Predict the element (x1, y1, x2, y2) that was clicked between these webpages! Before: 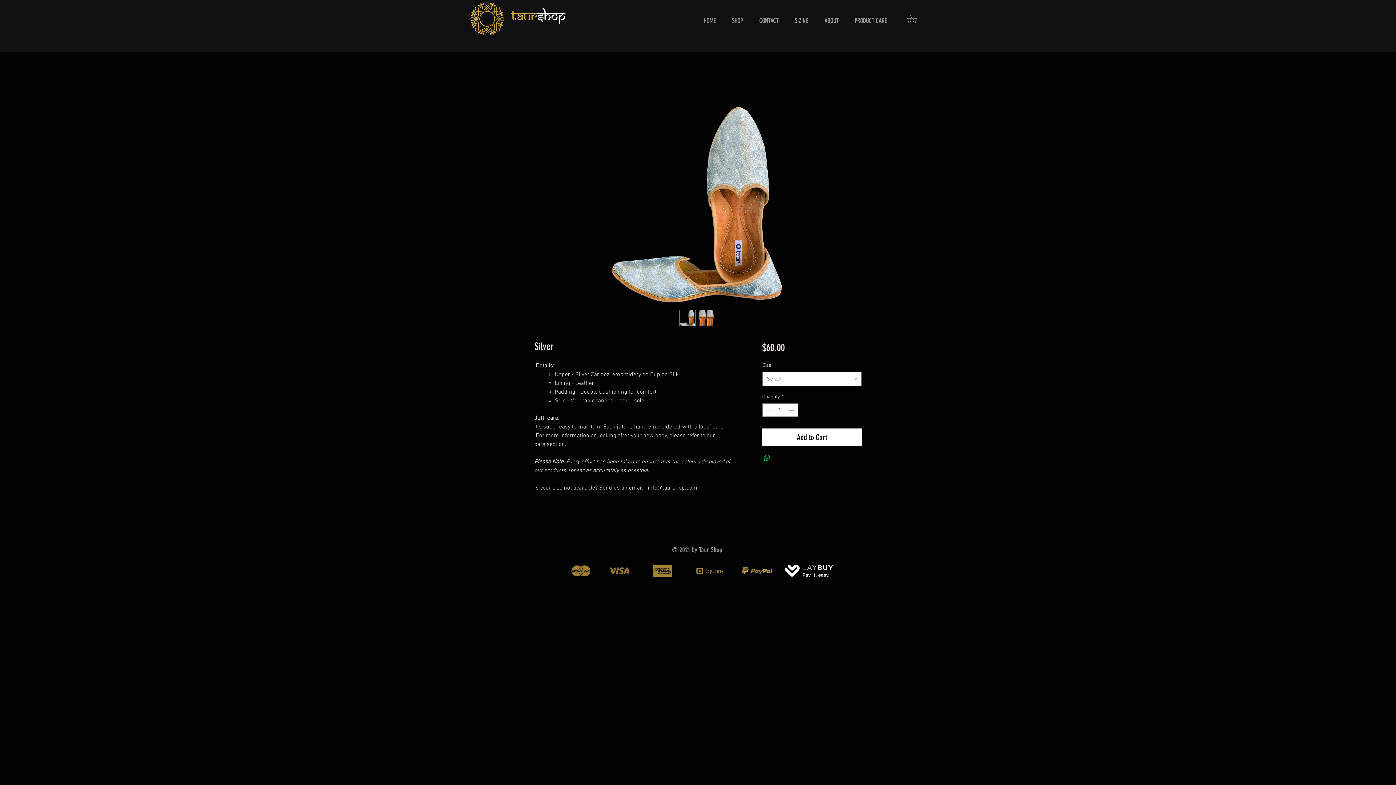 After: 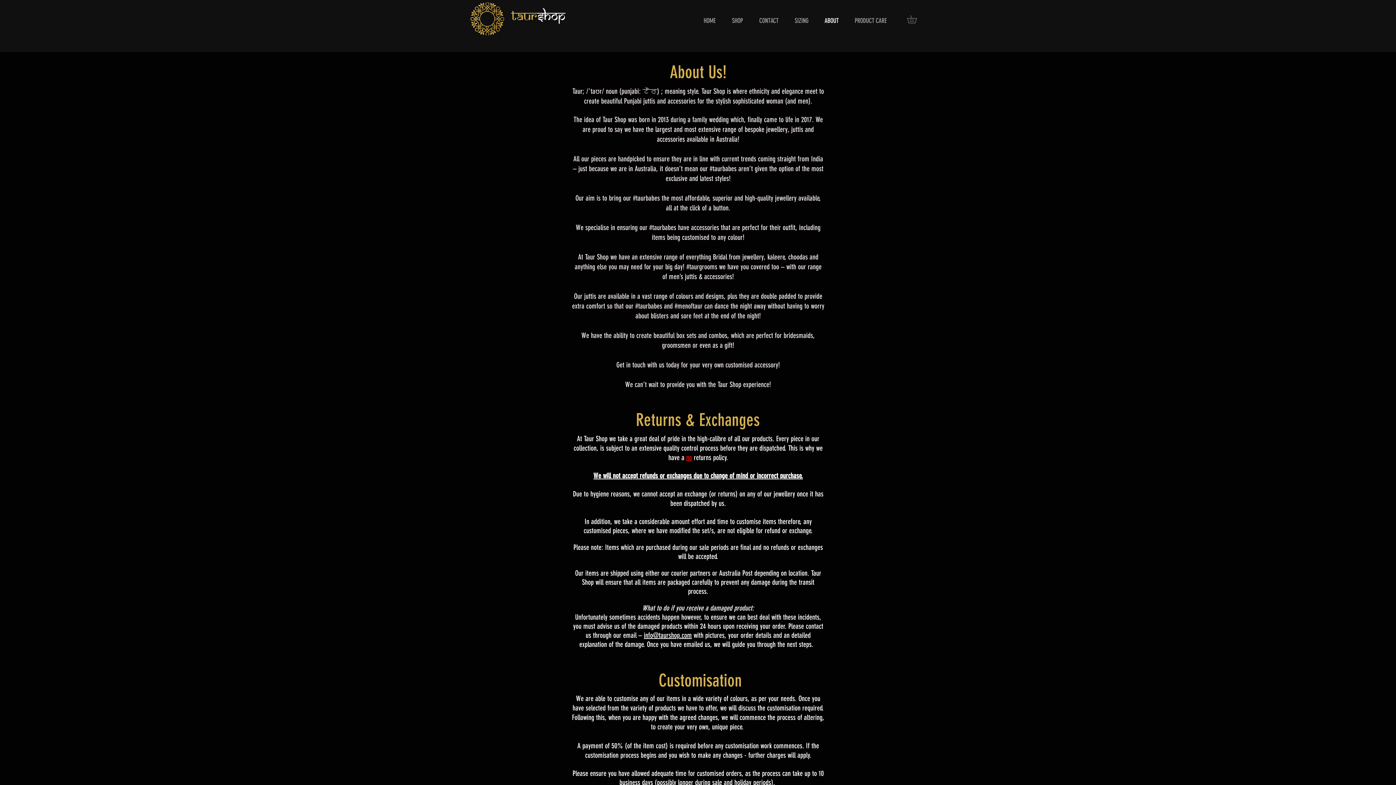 Action: bbox: (816, 6, 846, 35) label: ABOUT